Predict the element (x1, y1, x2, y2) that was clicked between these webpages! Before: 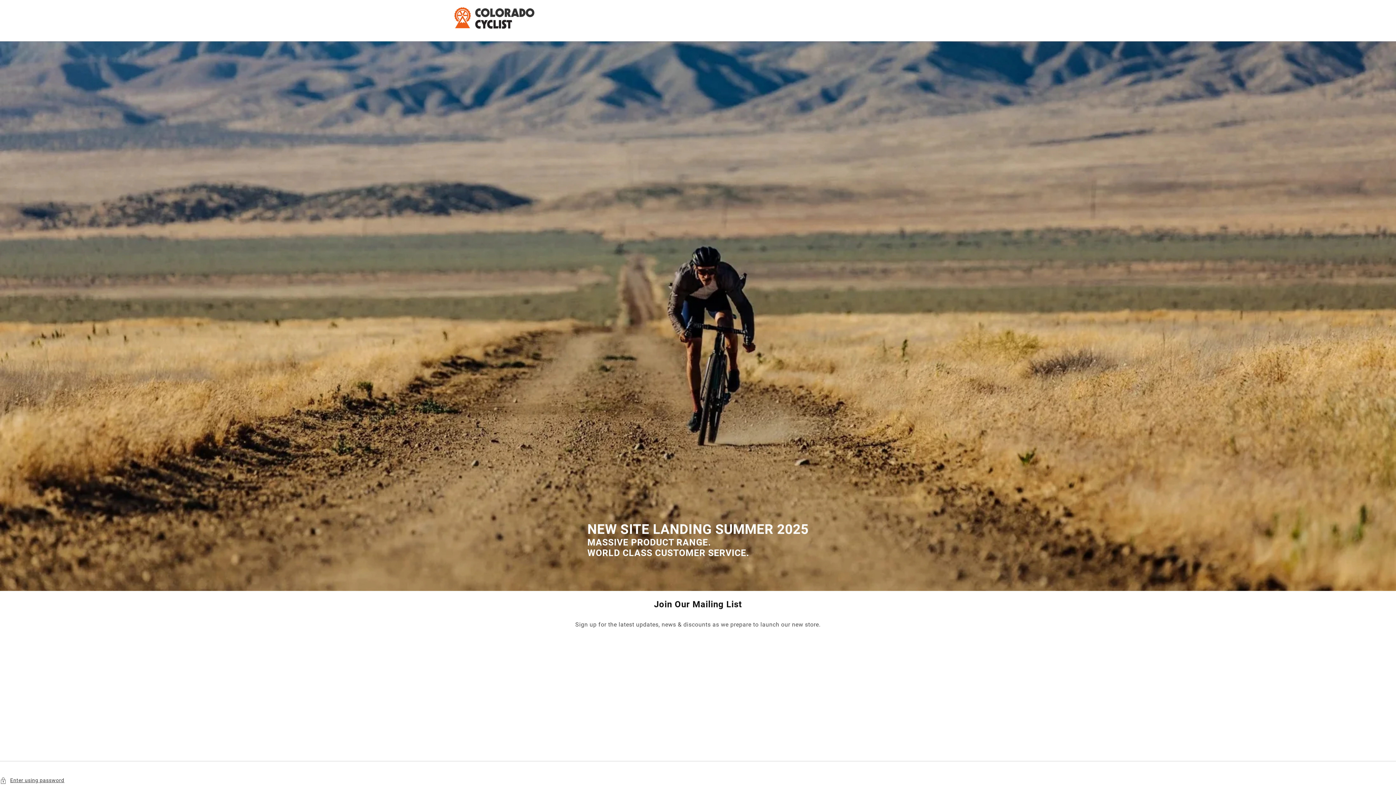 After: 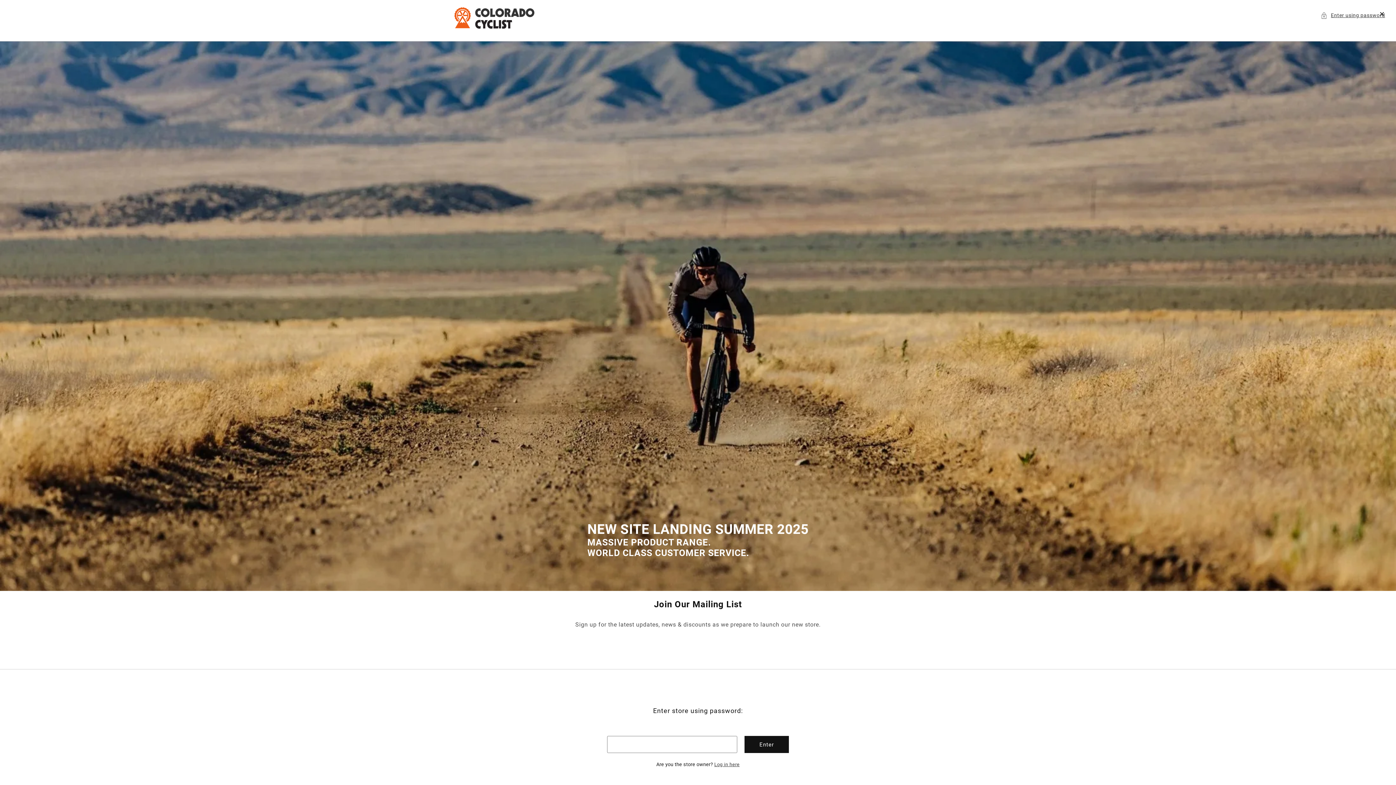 Action: label: Enter using password bbox: (0, 776, 1396, 785)